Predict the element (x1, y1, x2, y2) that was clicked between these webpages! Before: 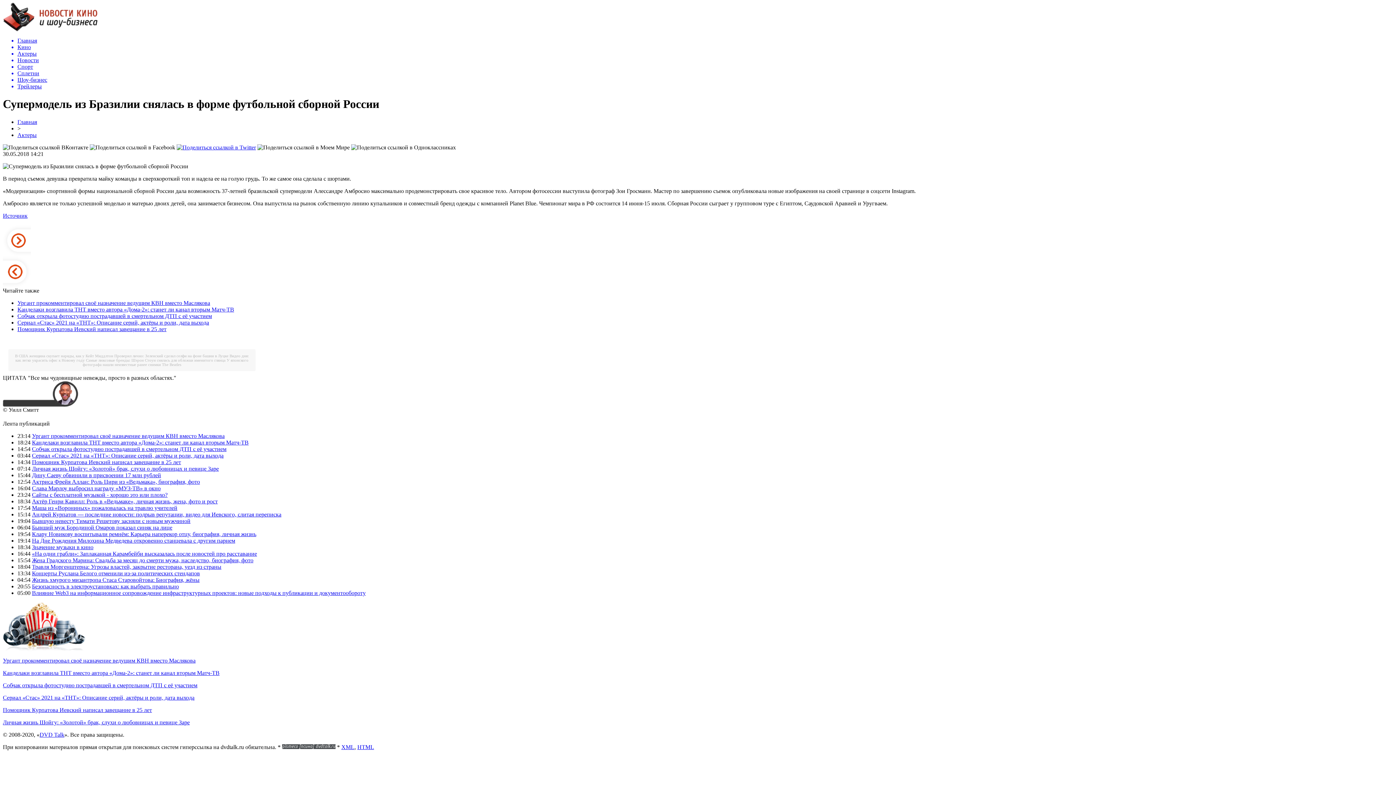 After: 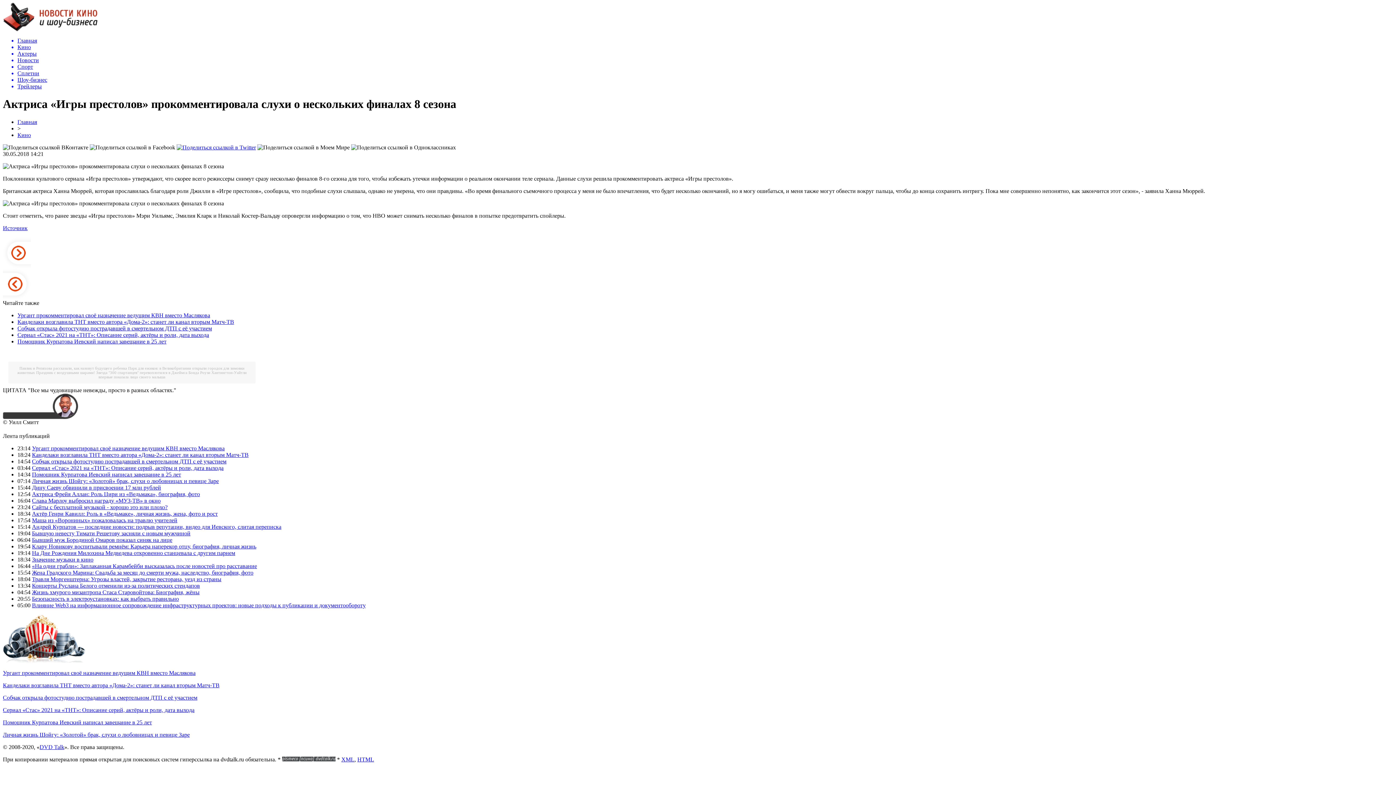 Action: bbox: (2, 282, 30, 288)